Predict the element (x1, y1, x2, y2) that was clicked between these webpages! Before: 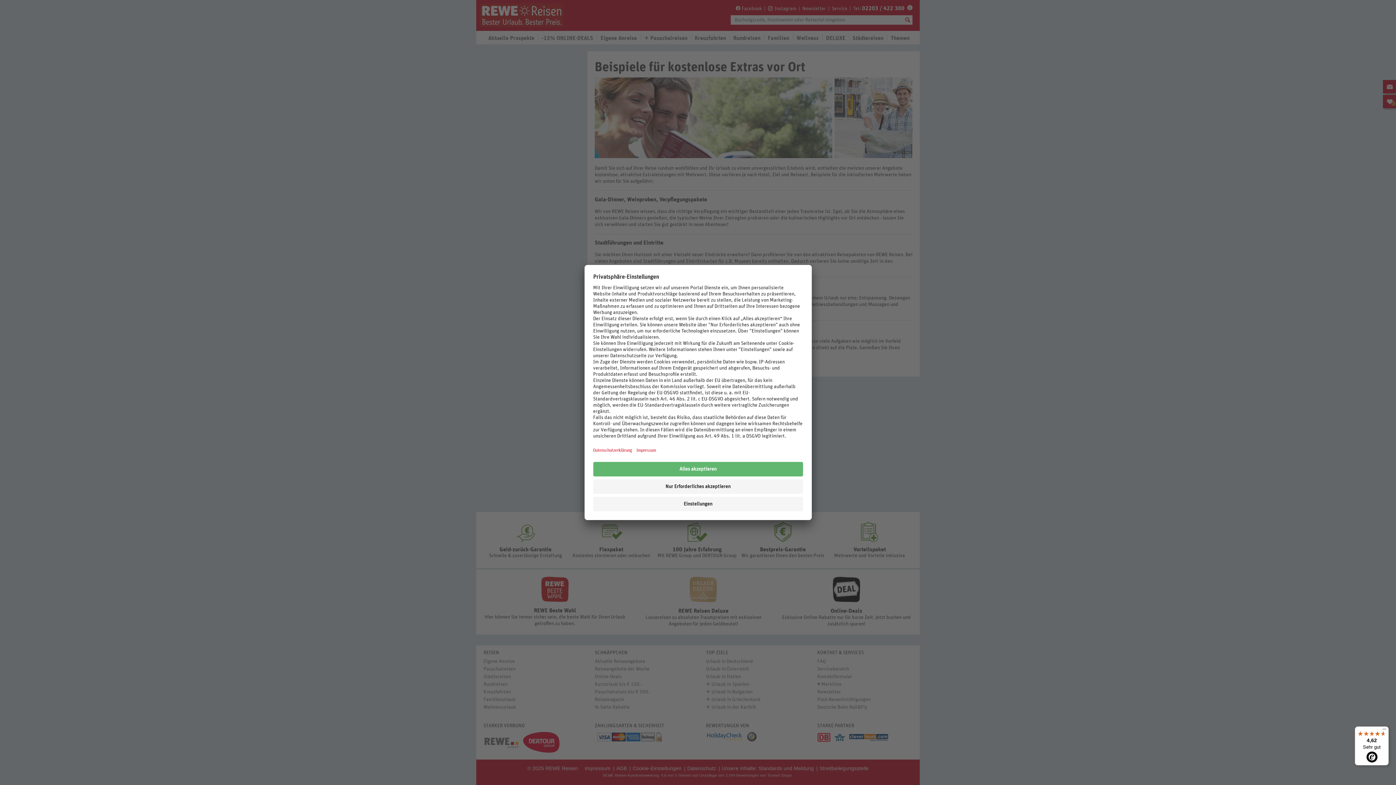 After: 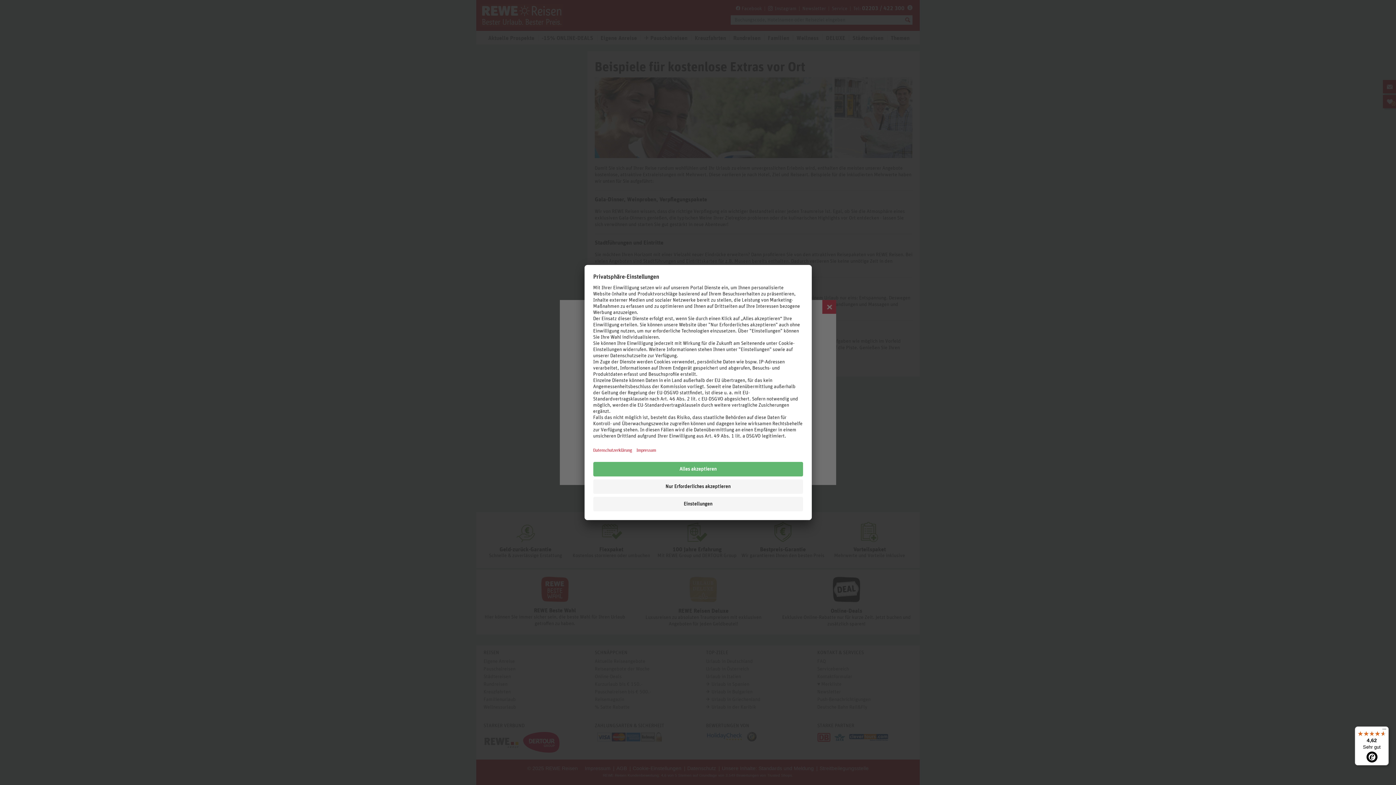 Action: bbox: (1355, 726, 1389, 765) label: 4,62

Sehr gut